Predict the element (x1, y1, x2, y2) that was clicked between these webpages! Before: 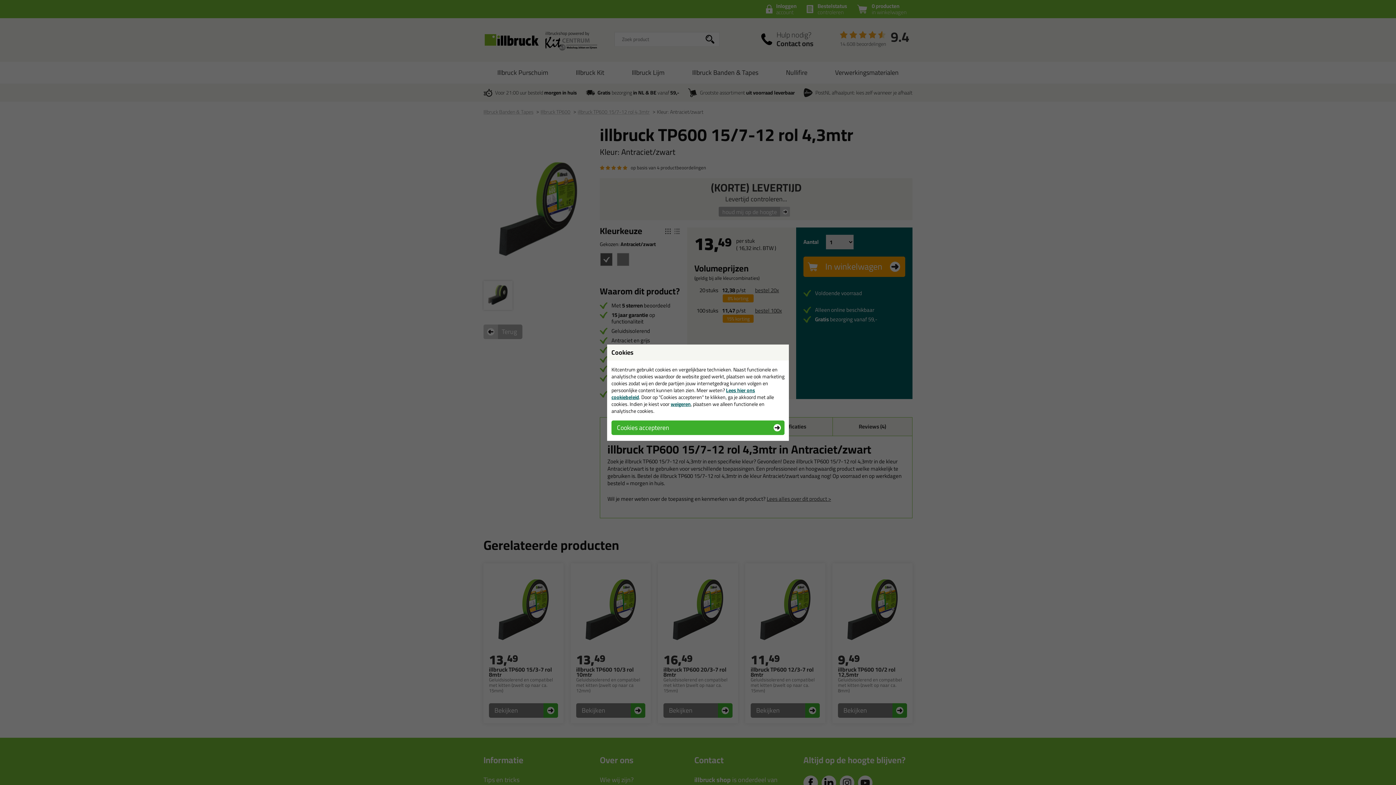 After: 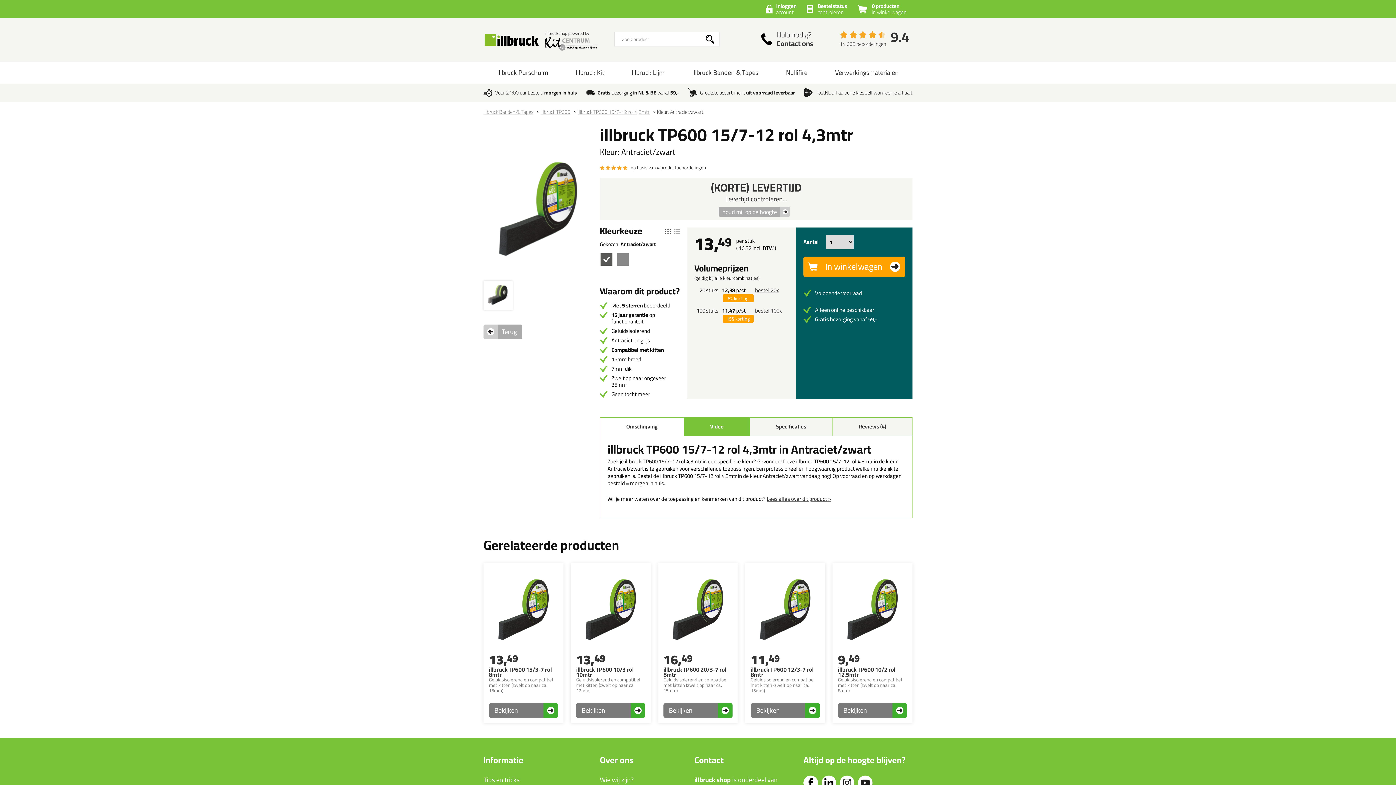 Action: bbox: (611, 420, 784, 435) label: Cookie accepteren